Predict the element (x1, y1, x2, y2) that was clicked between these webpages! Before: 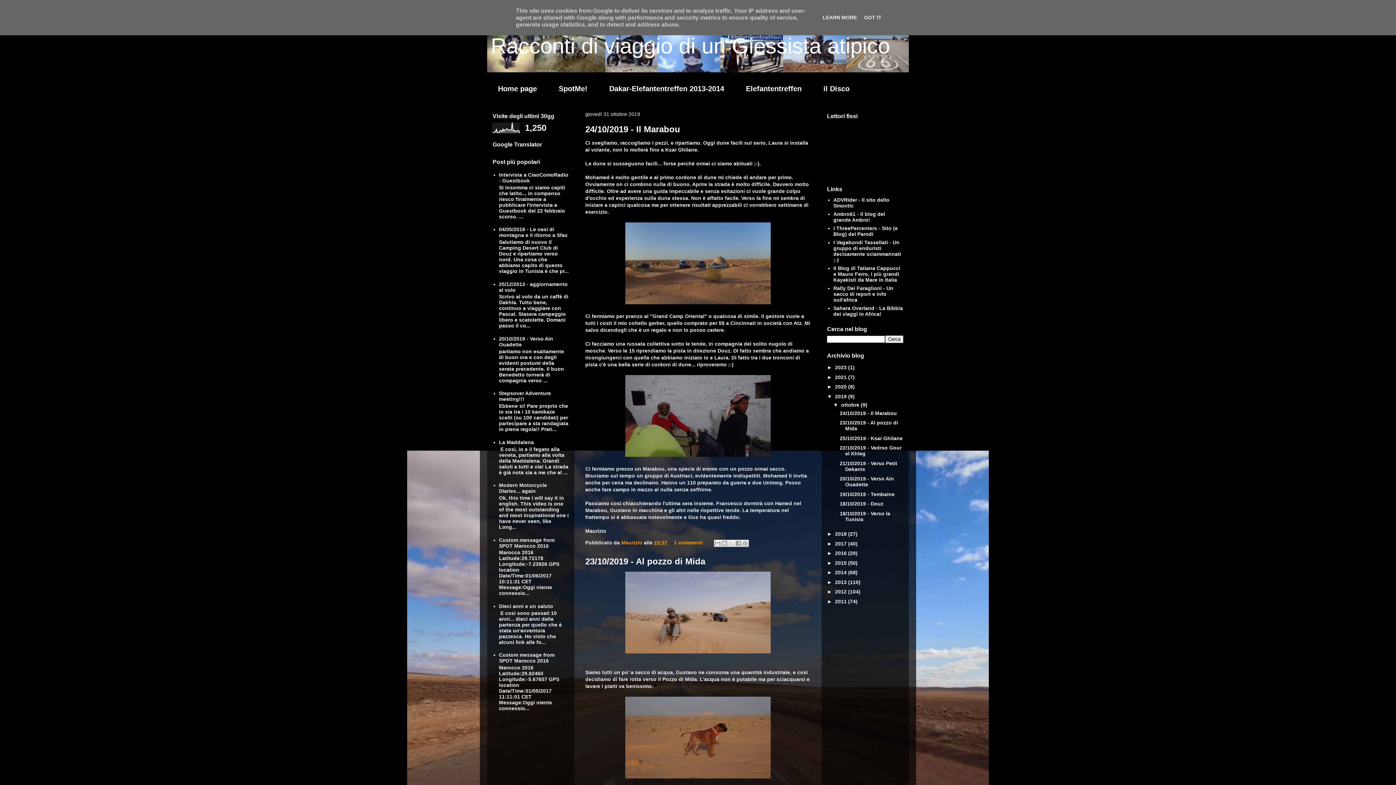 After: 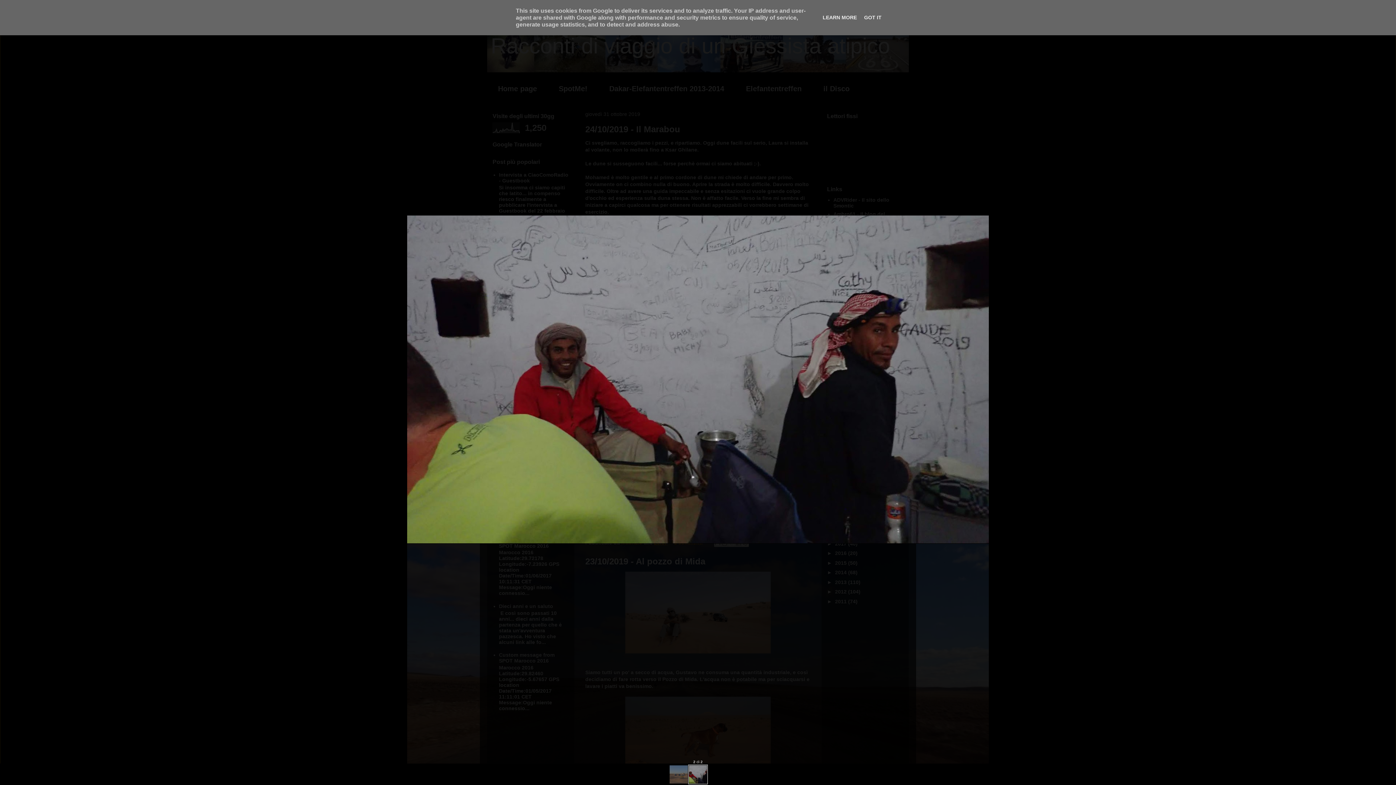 Action: bbox: (625, 452, 770, 458)